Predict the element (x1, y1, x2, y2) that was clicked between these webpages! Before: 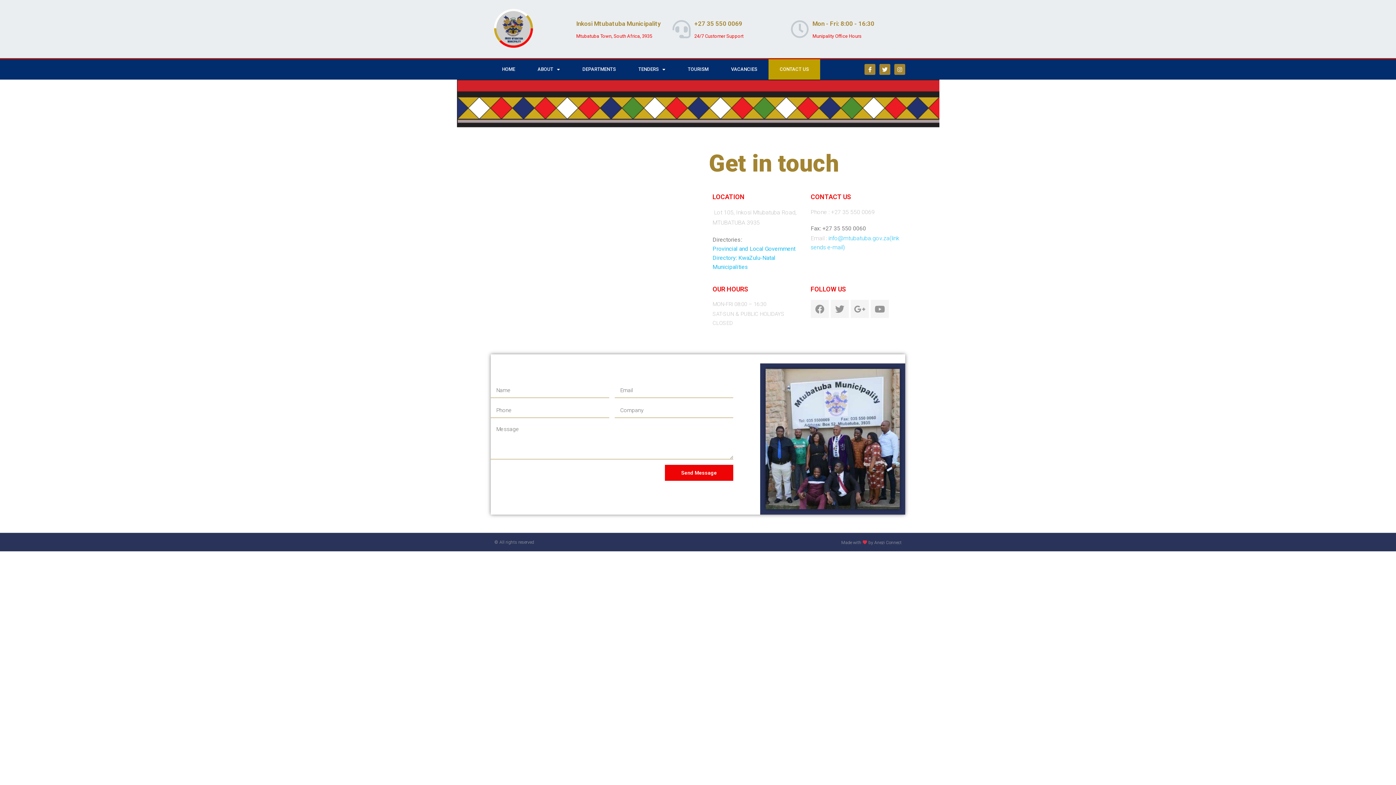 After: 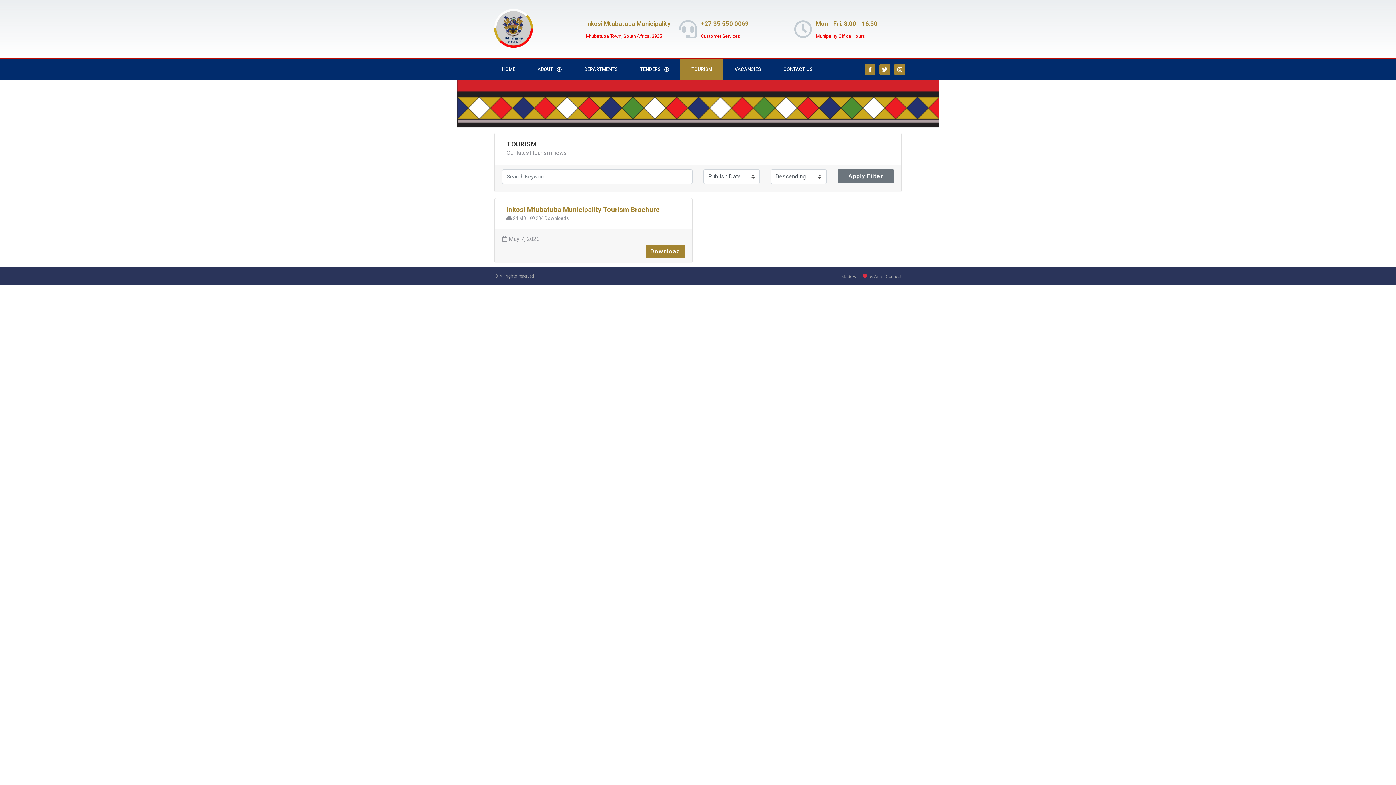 Action: label: TOURISM bbox: (676, 59, 720, 79)